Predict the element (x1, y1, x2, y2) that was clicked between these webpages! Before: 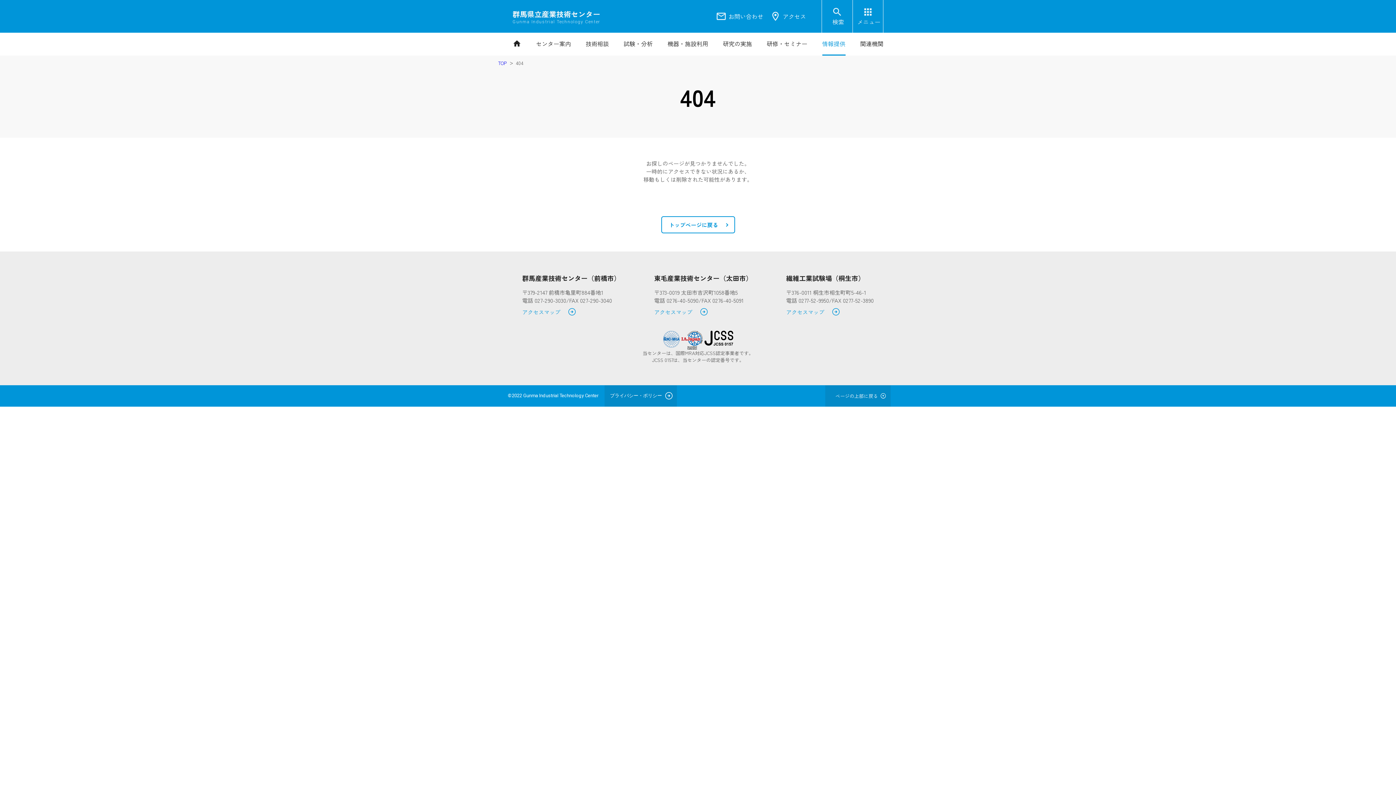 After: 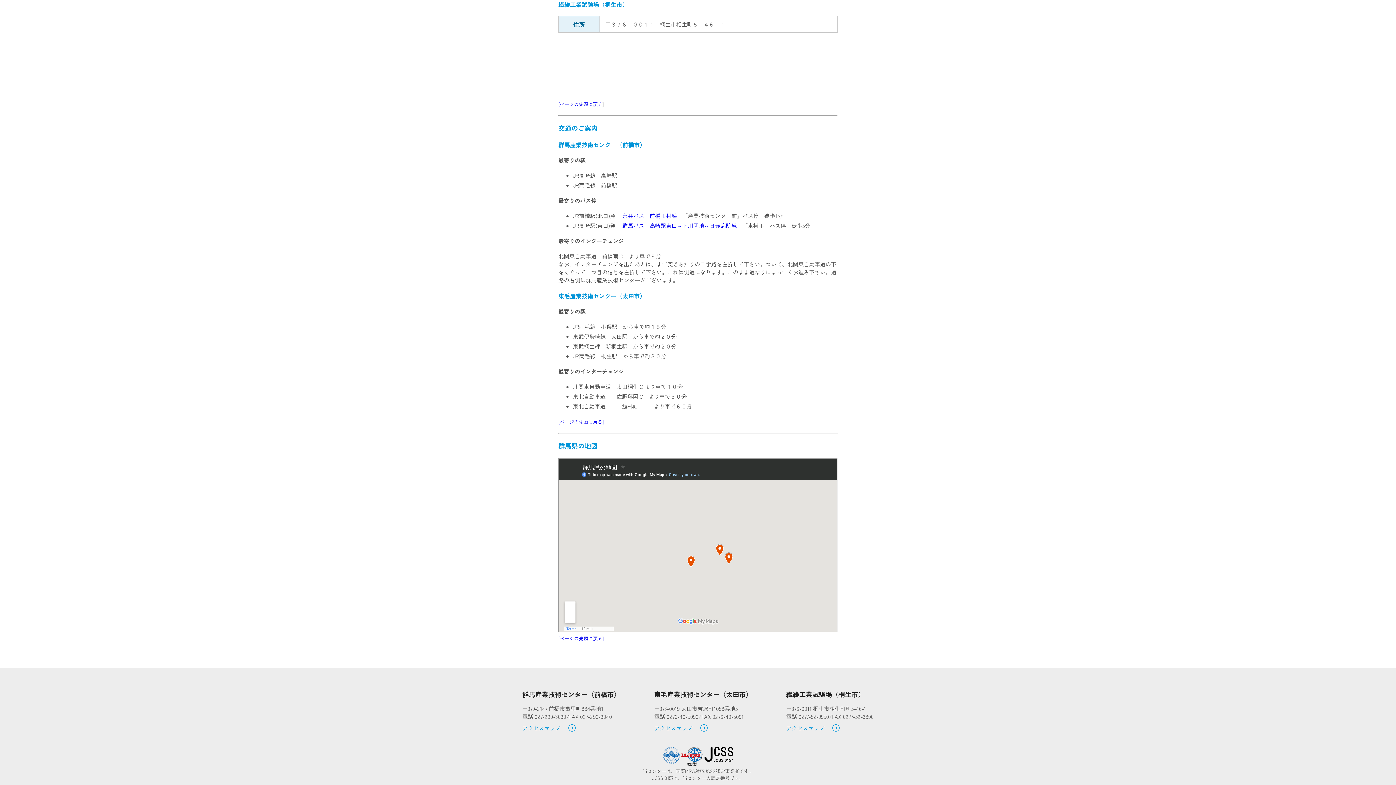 Action: bbox: (786, 308, 874, 316) label: アクセスマップ
arrow_circle_right